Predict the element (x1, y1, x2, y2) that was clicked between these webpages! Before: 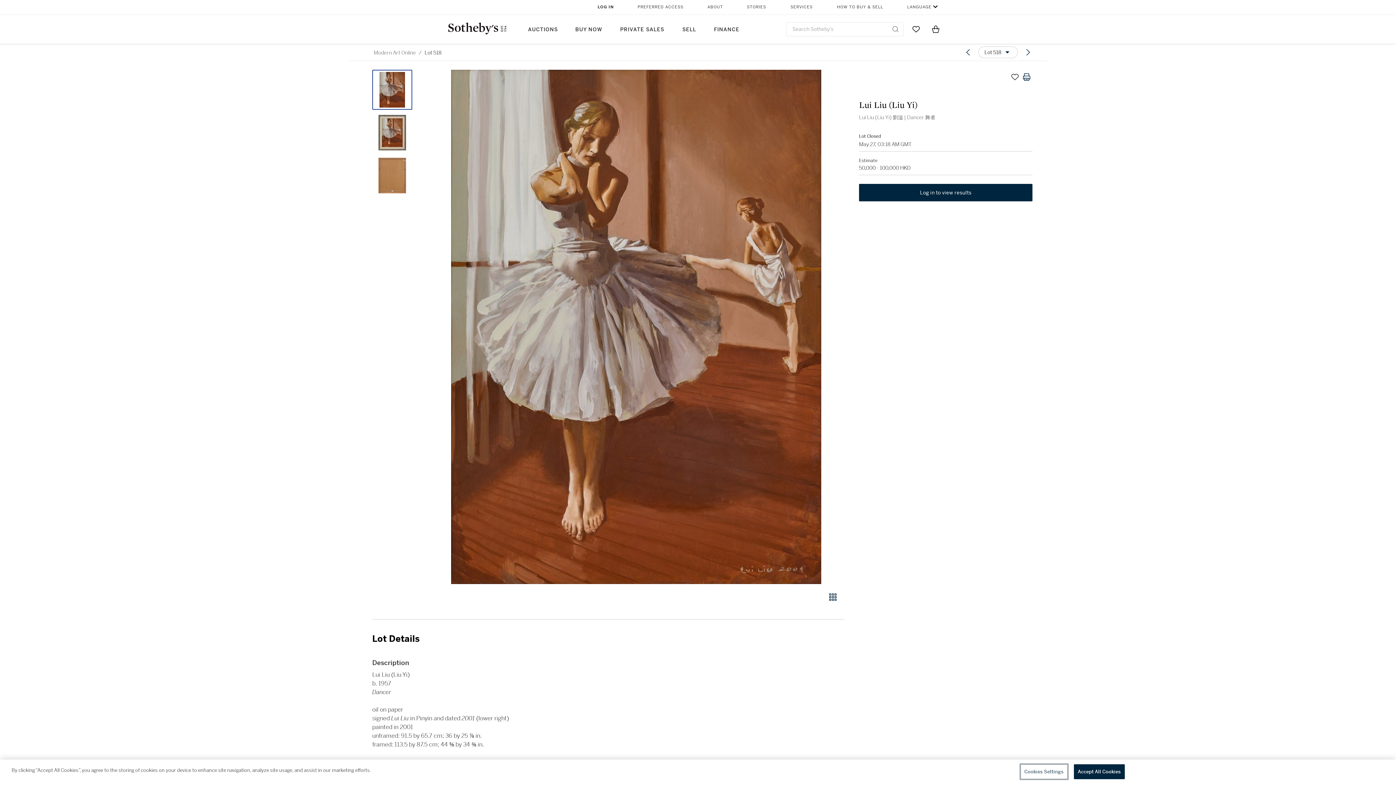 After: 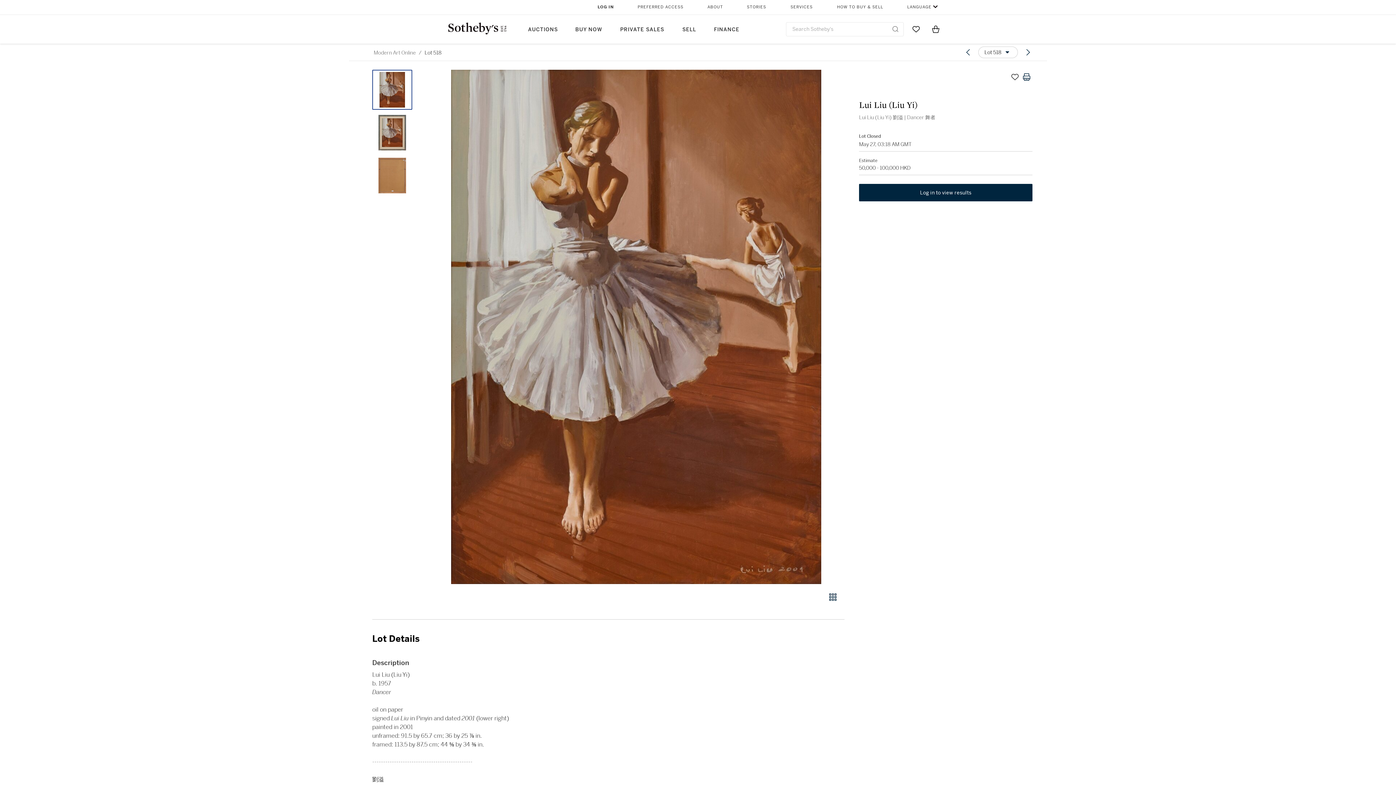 Action: bbox: (372, 69, 412, 109)